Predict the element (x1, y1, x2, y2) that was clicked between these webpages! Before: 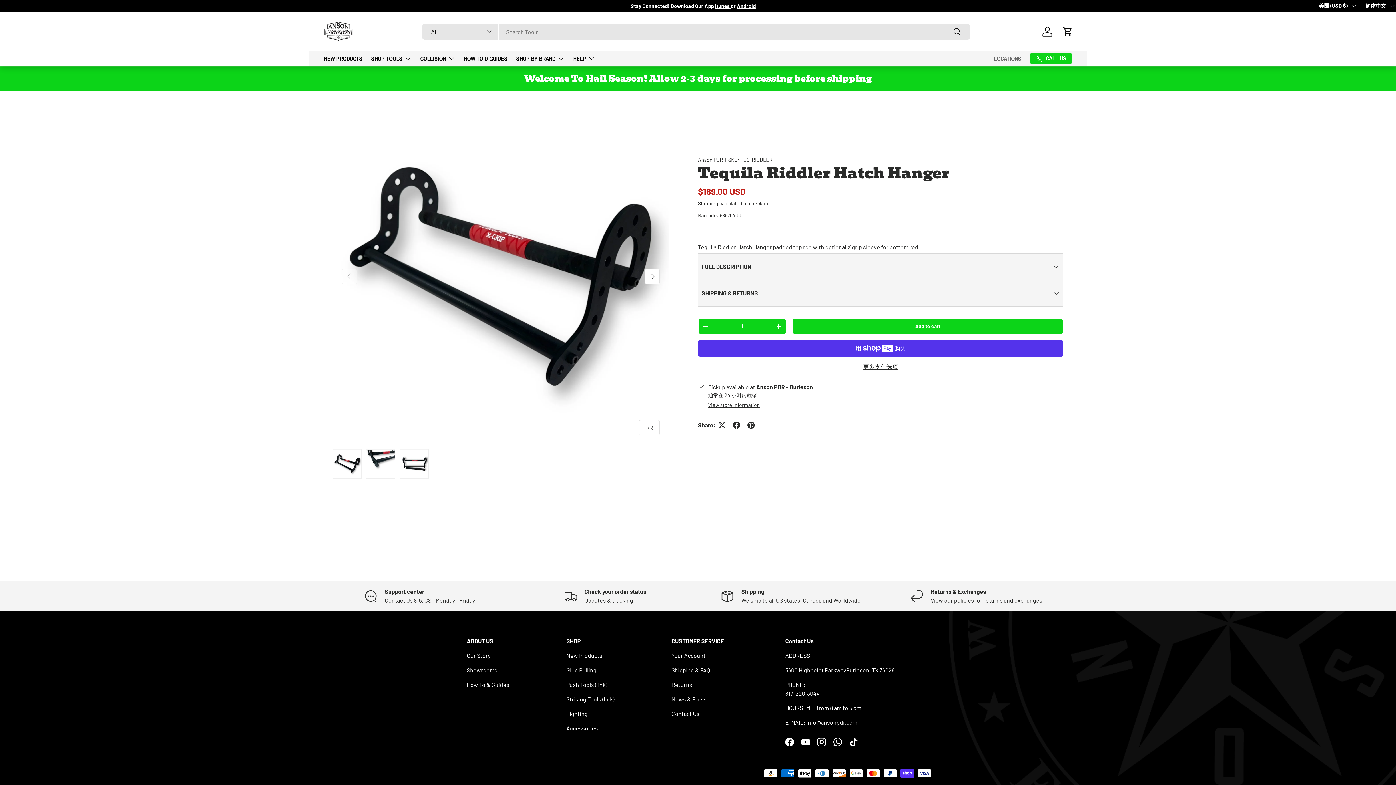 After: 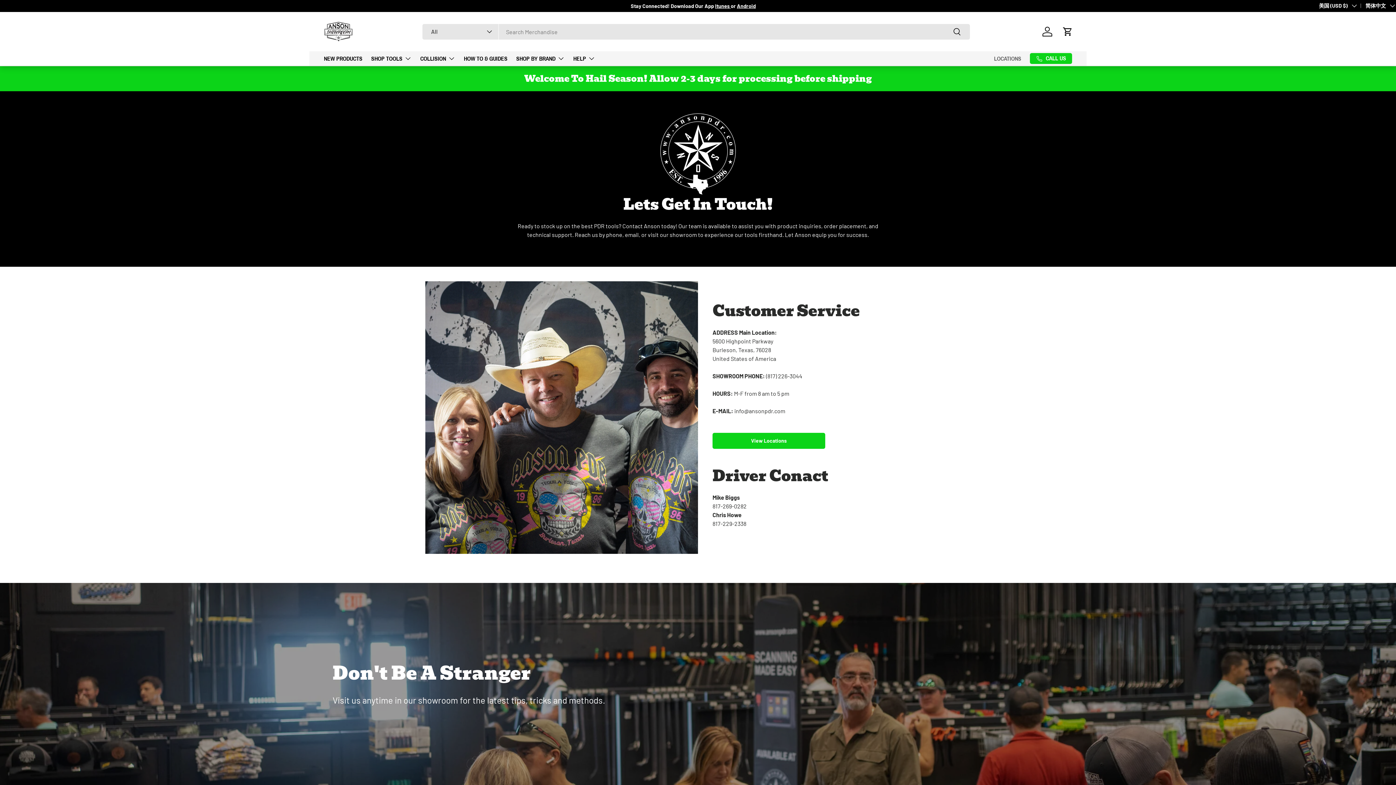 Action: label: Contact Us bbox: (671, 710, 699, 717)